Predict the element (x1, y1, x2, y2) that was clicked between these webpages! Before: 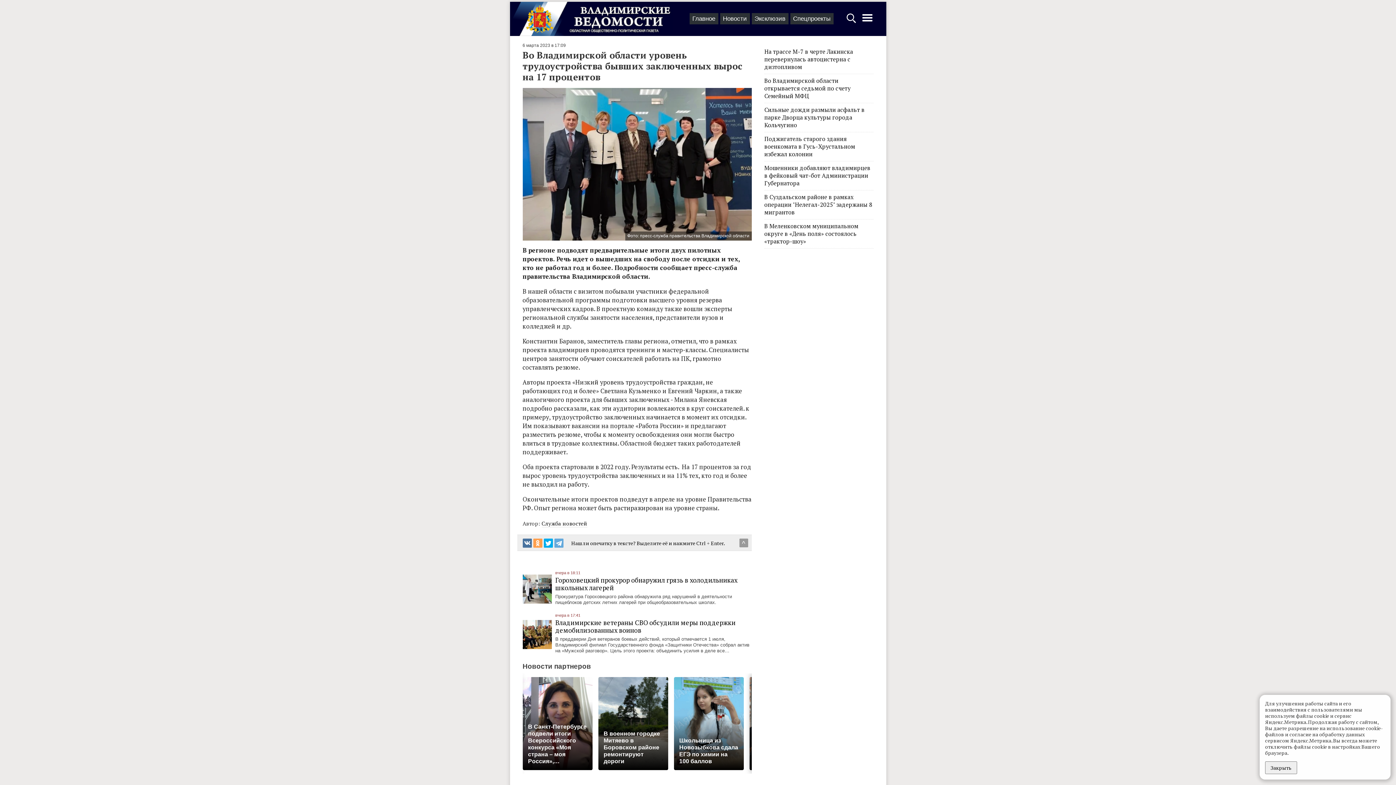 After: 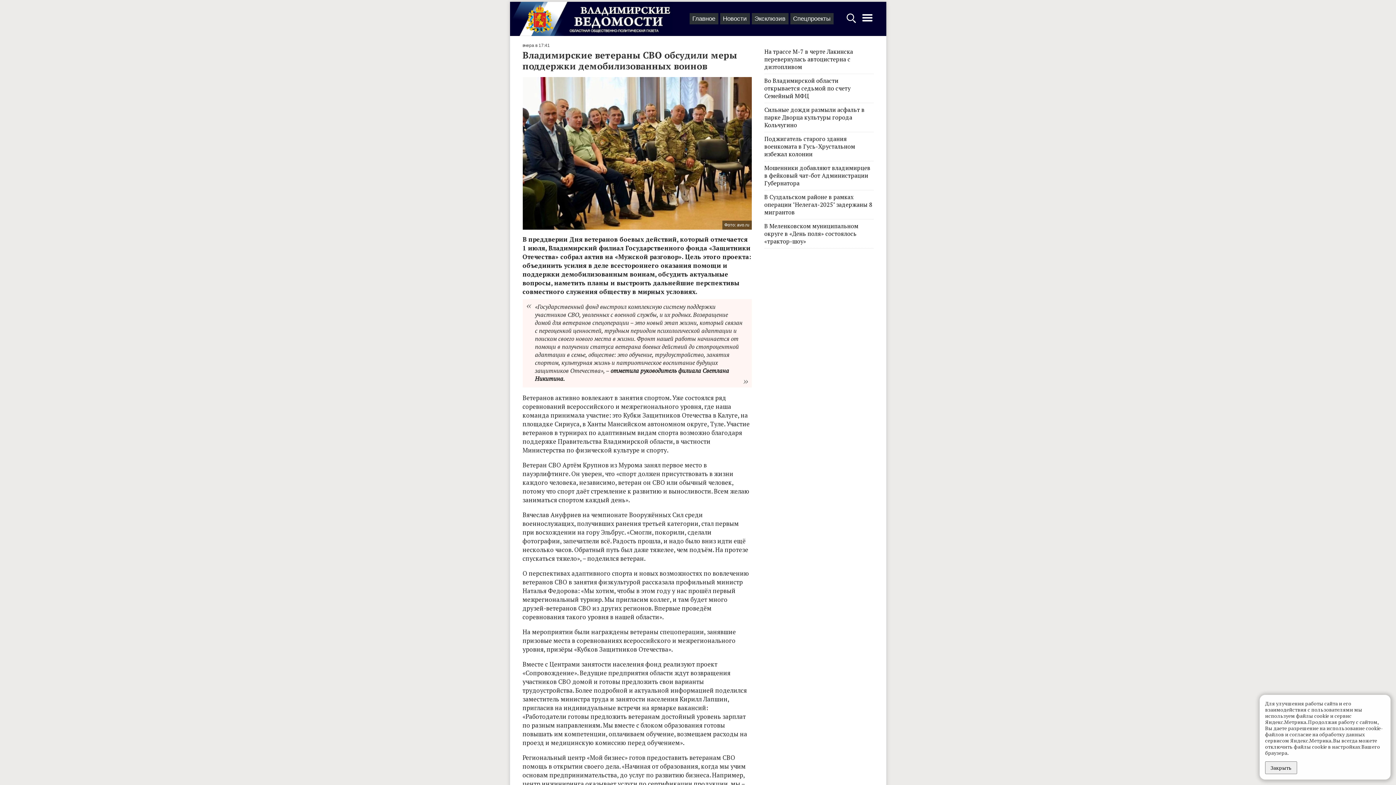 Action: label: Владимирские ветераны СВО обсудили меры поддержки демобилизованных воинов bbox: (555, 618, 735, 634)